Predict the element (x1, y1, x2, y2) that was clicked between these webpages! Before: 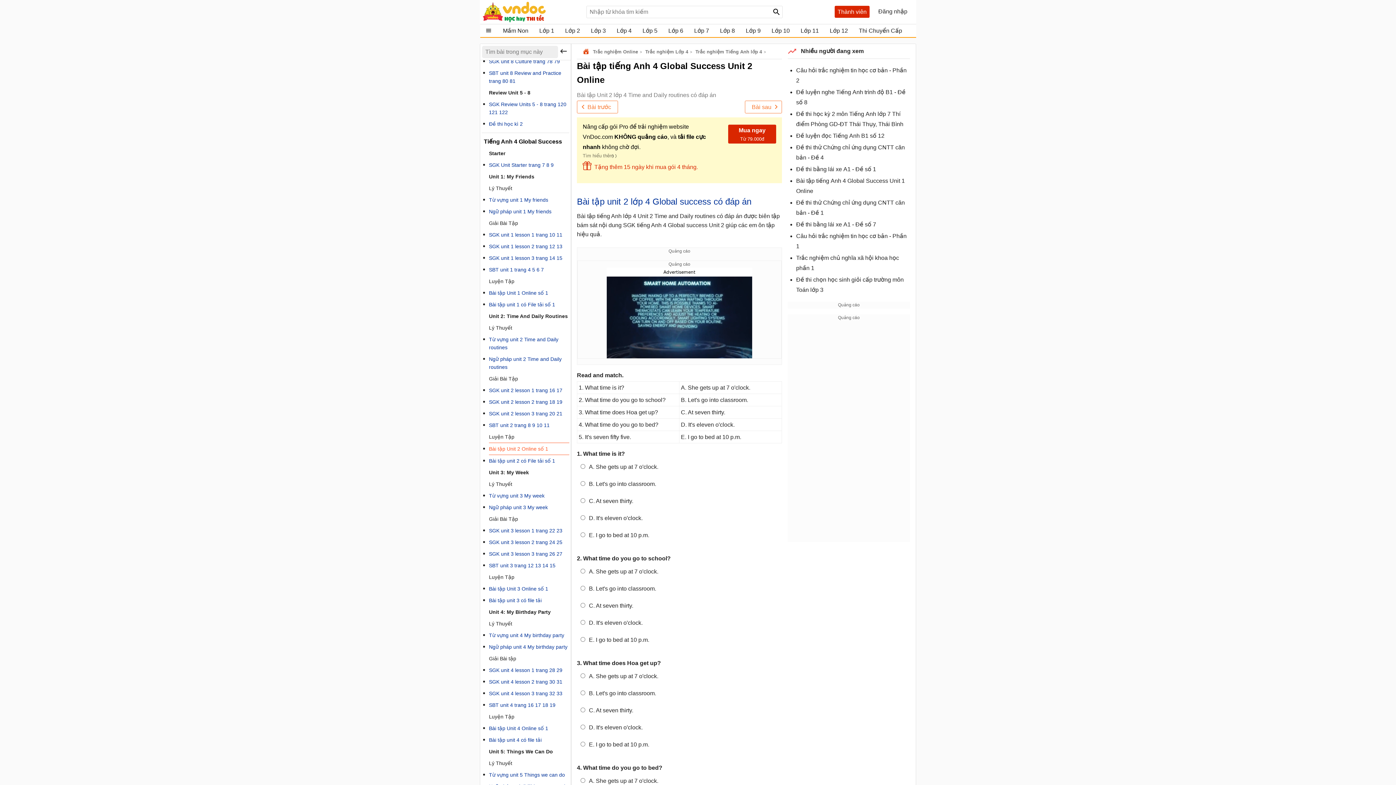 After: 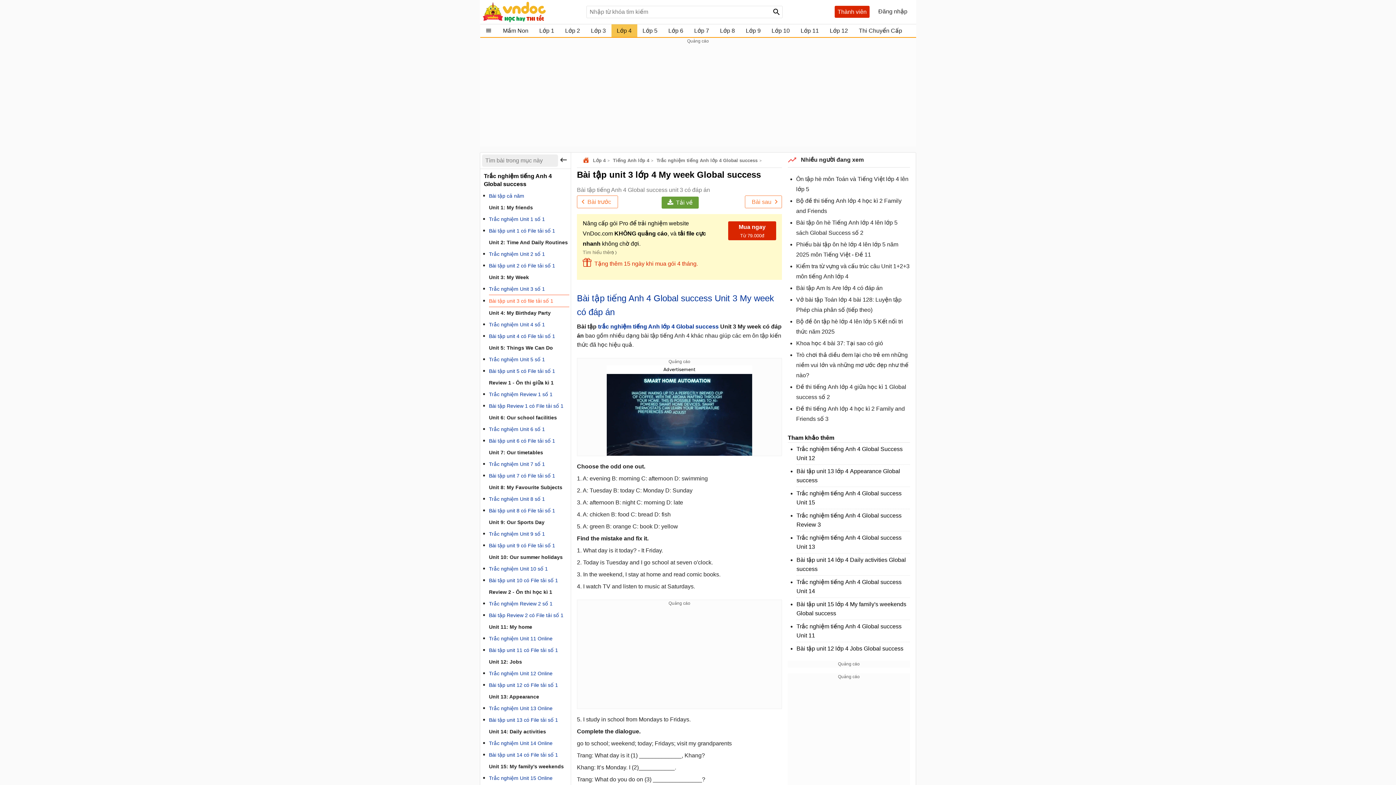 Action: bbox: (489, 594, 569, 606) label: Bài tập unit 3 có file tải